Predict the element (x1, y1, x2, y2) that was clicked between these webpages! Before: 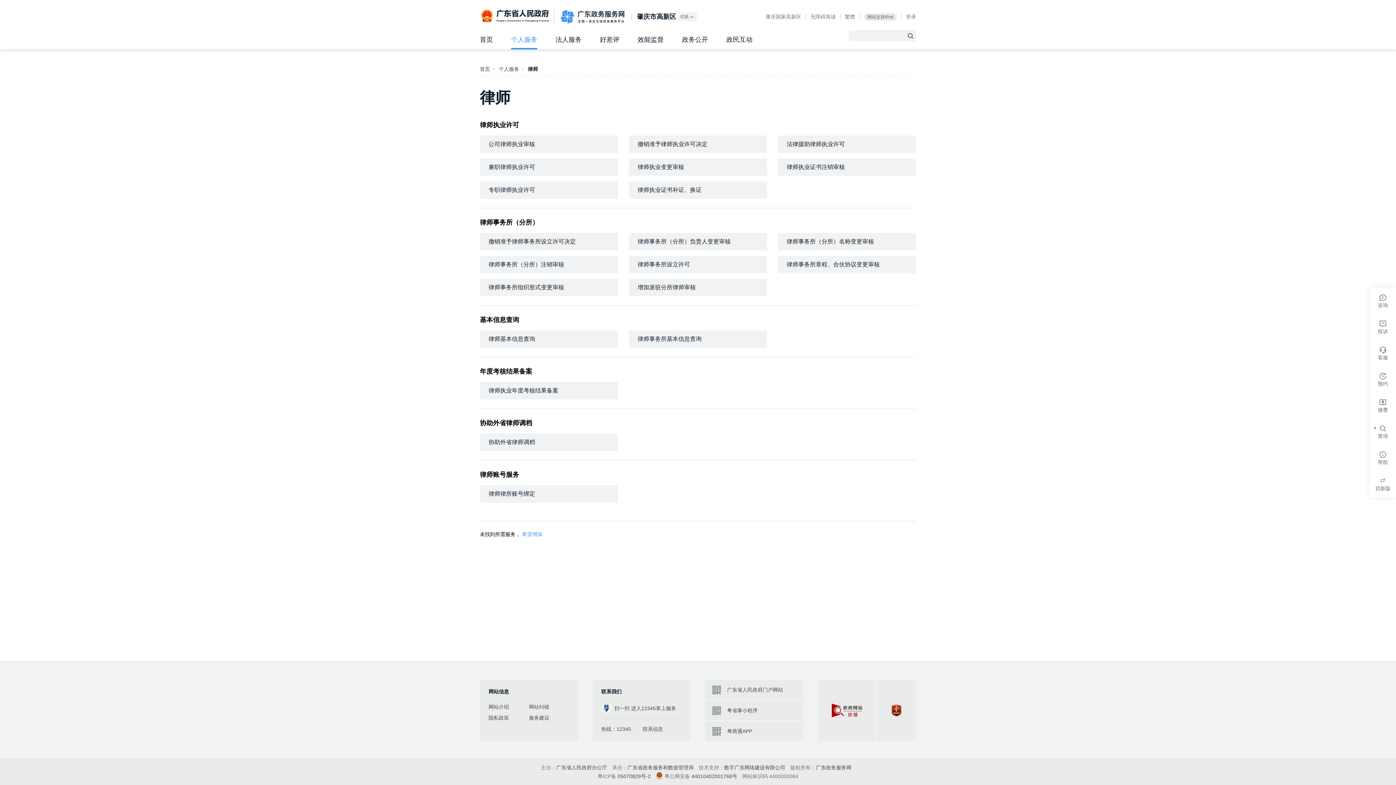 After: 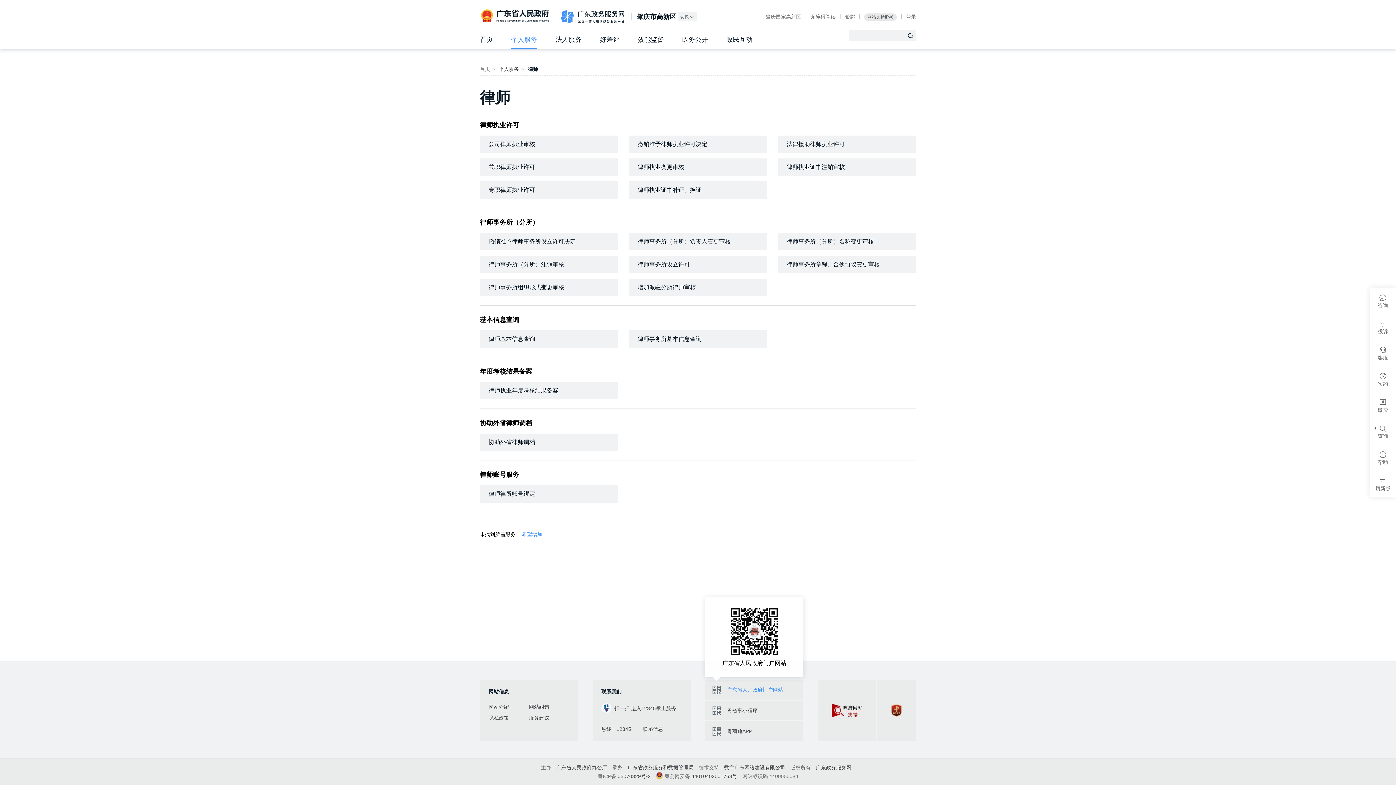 Action: label: 广东省人民政府门户网站 bbox: (705, 680, 803, 700)